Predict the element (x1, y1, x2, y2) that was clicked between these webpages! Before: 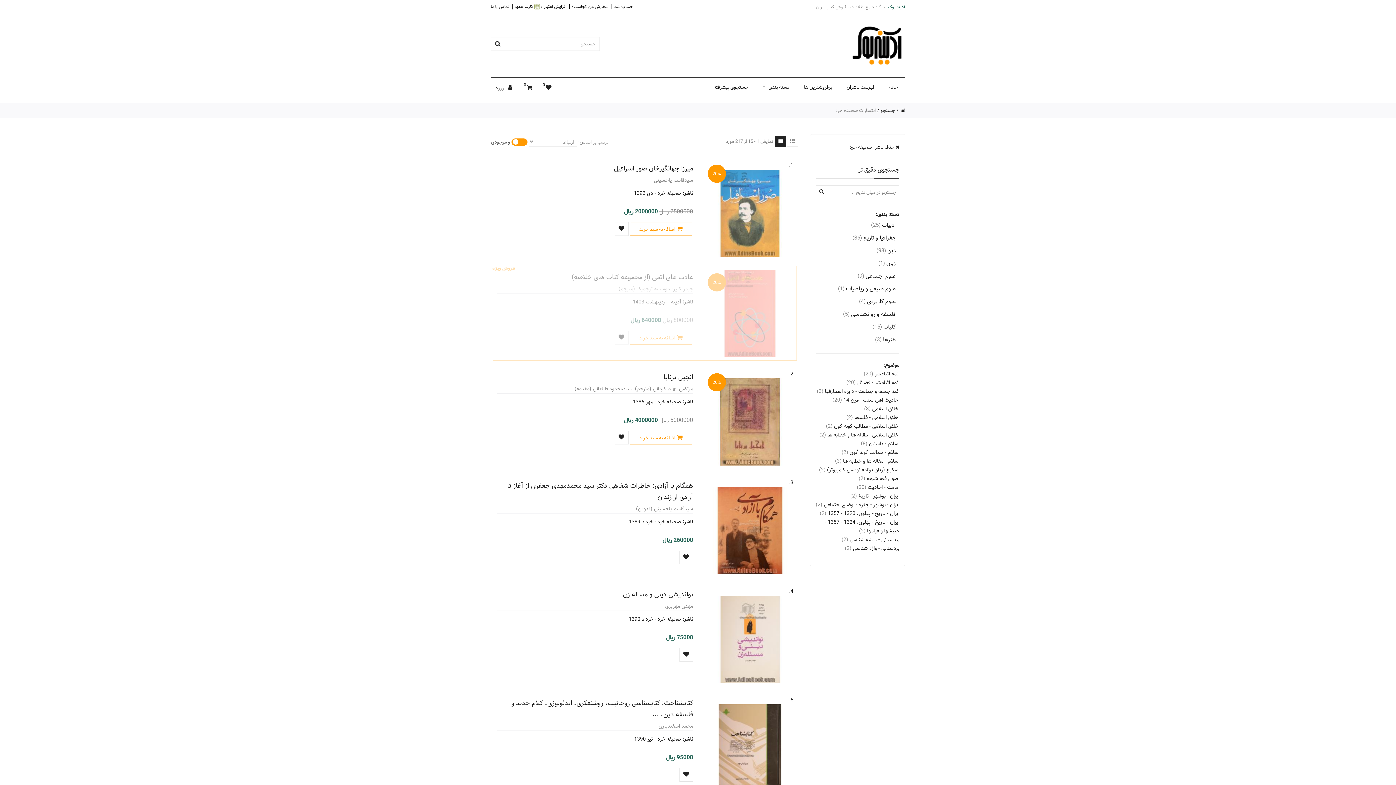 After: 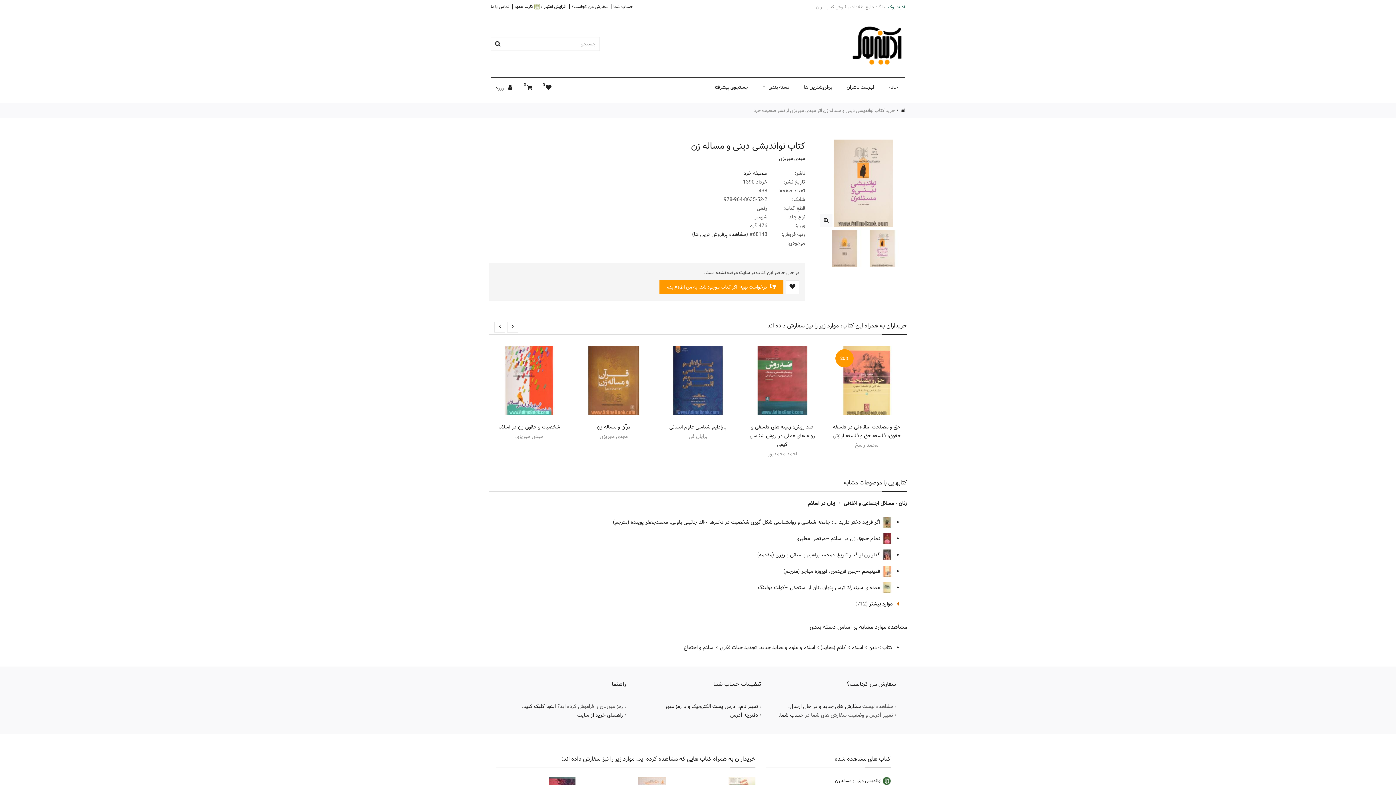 Action: bbox: (704, 596, 793, 683)